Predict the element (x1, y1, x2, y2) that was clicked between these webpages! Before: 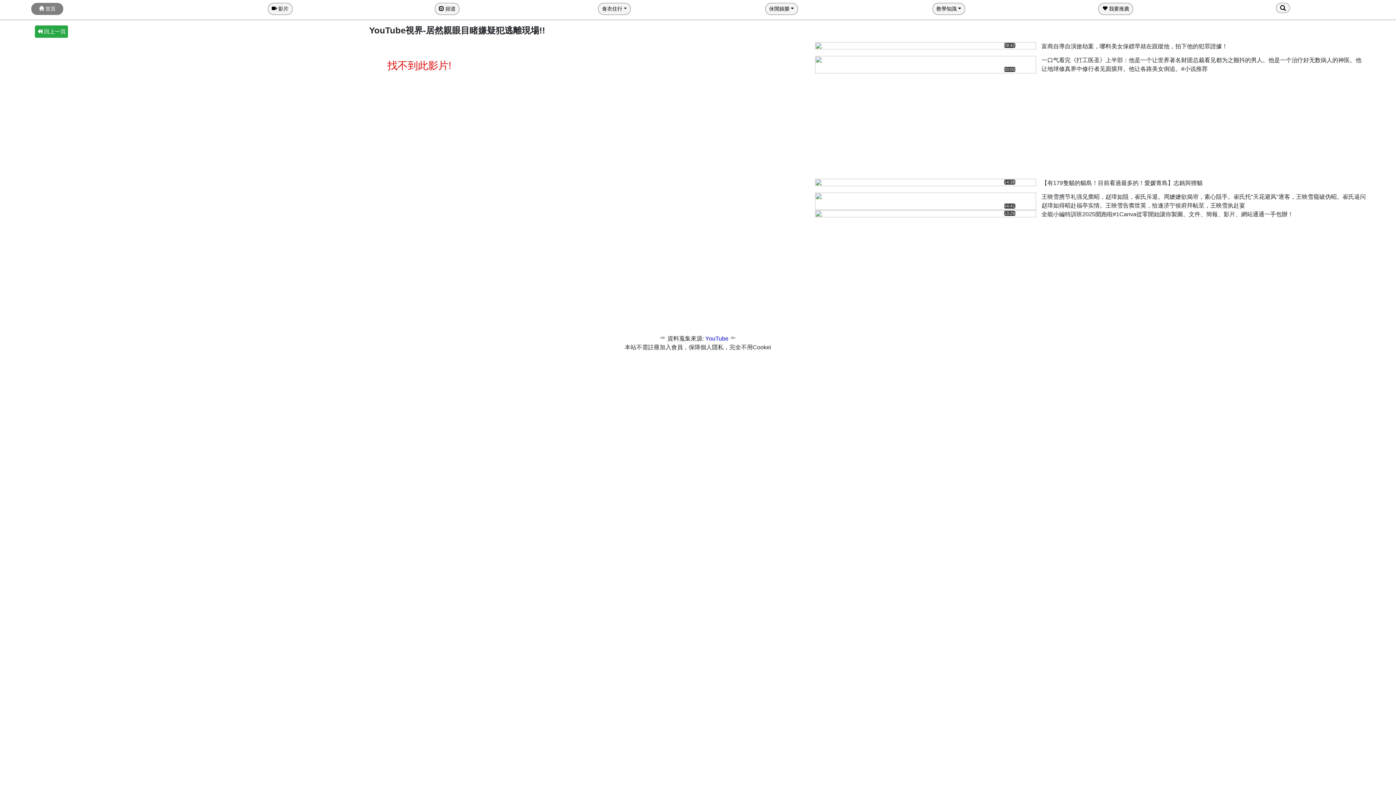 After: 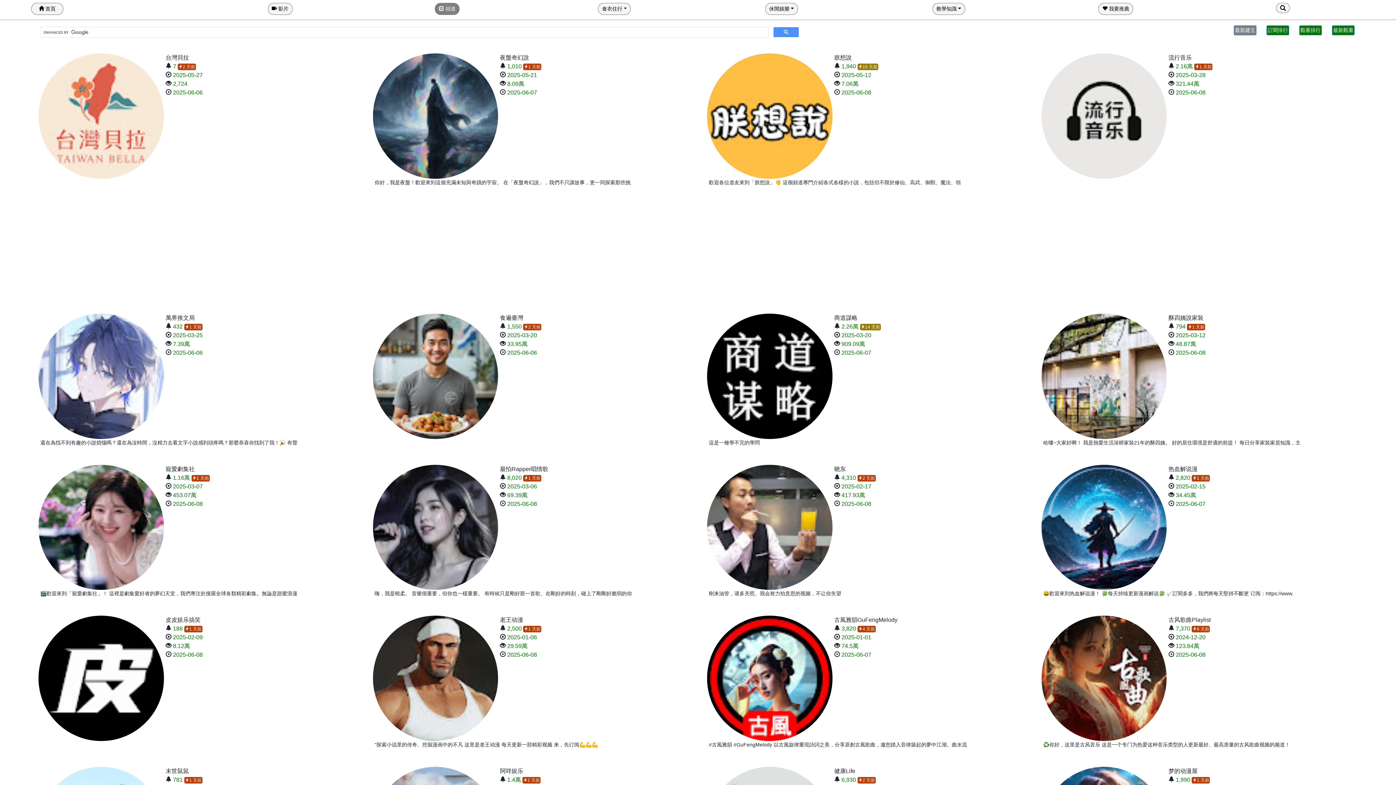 Action: label:  頻道 bbox: (435, 2, 459, 14)